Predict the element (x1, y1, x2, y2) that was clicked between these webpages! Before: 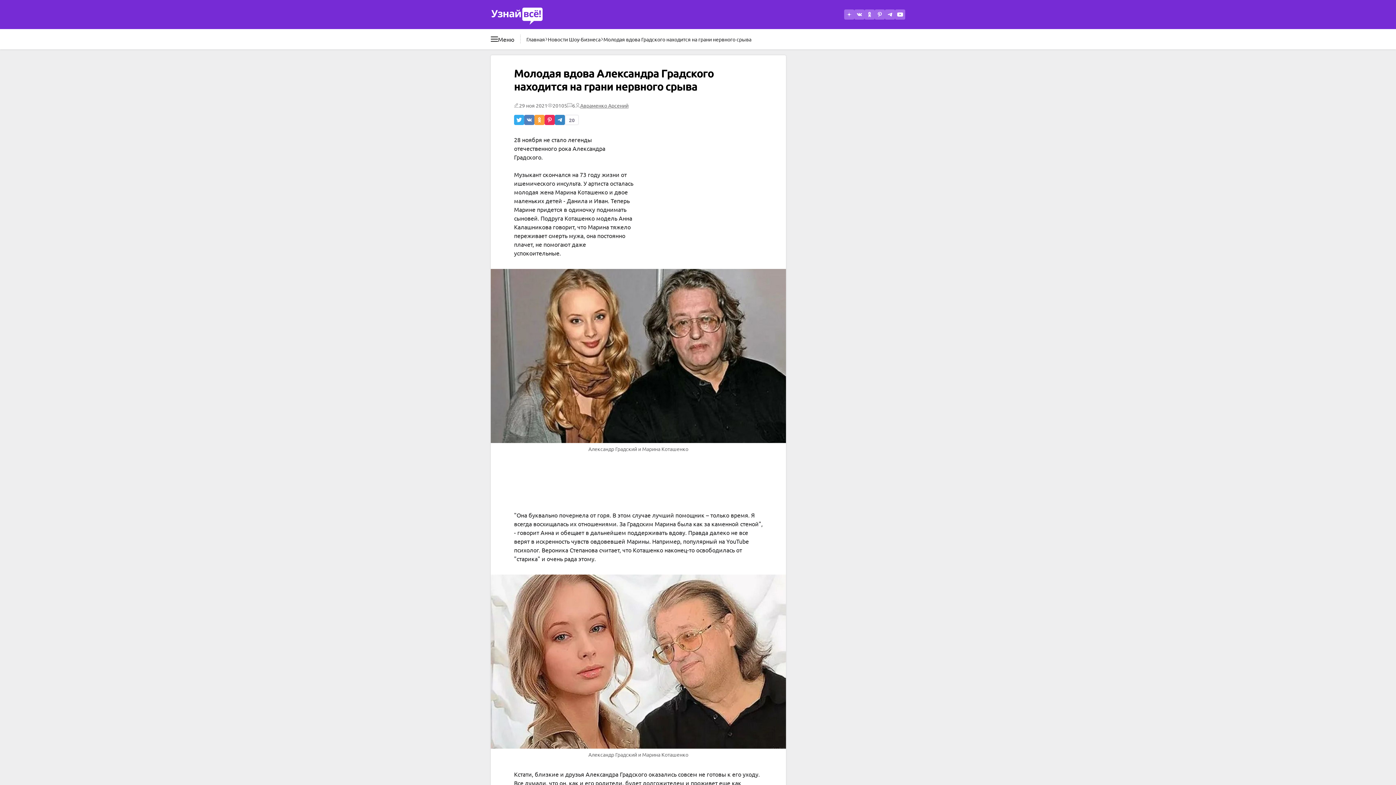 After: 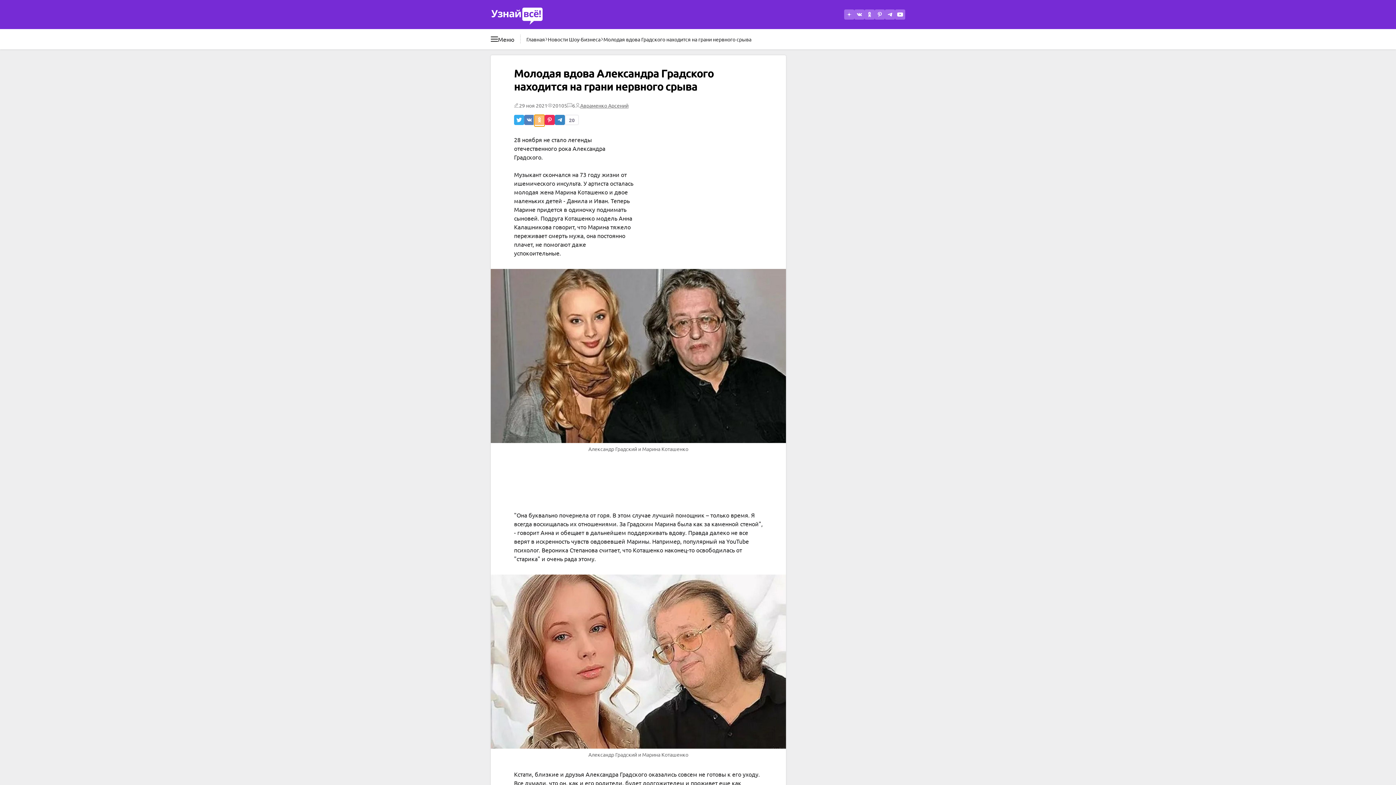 Action: bbox: (534, 114, 544, 126) label: ok